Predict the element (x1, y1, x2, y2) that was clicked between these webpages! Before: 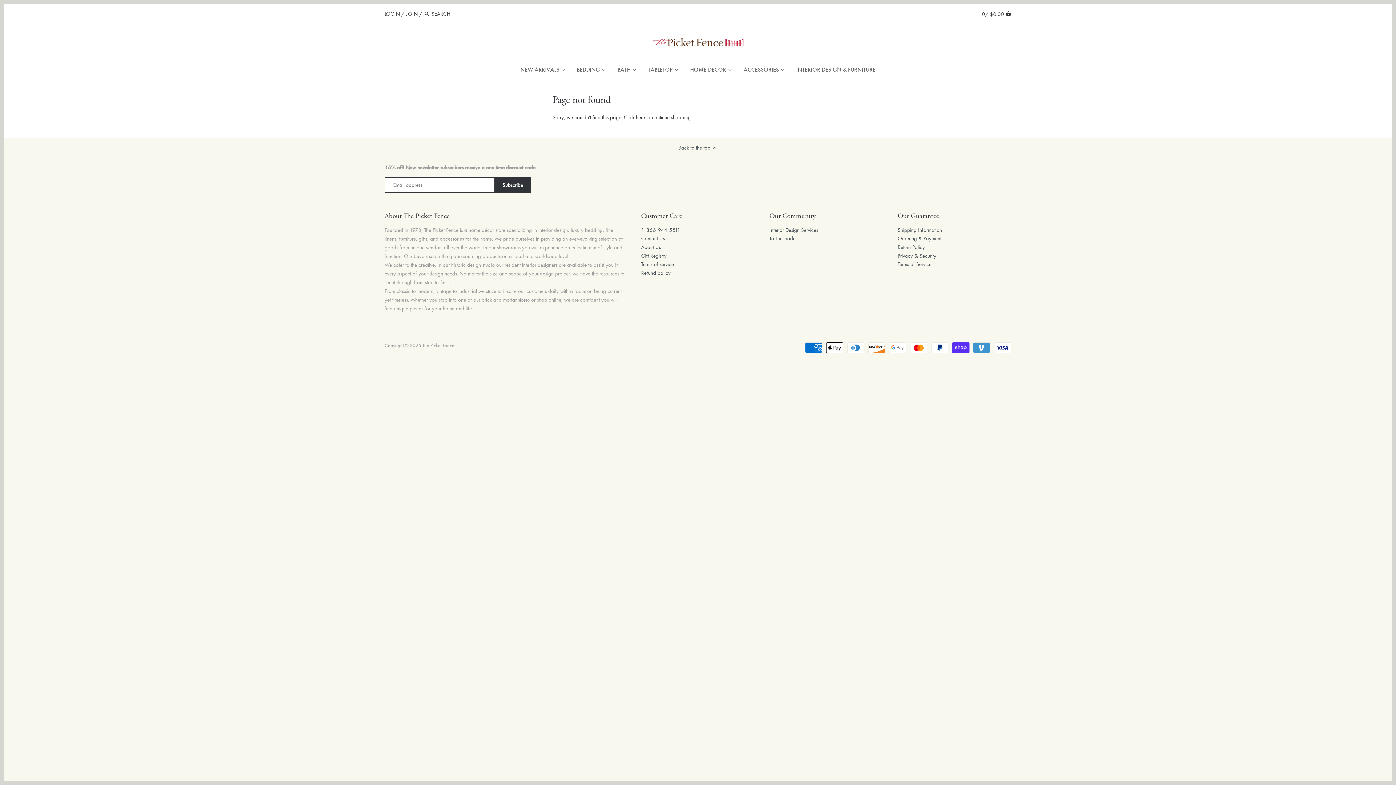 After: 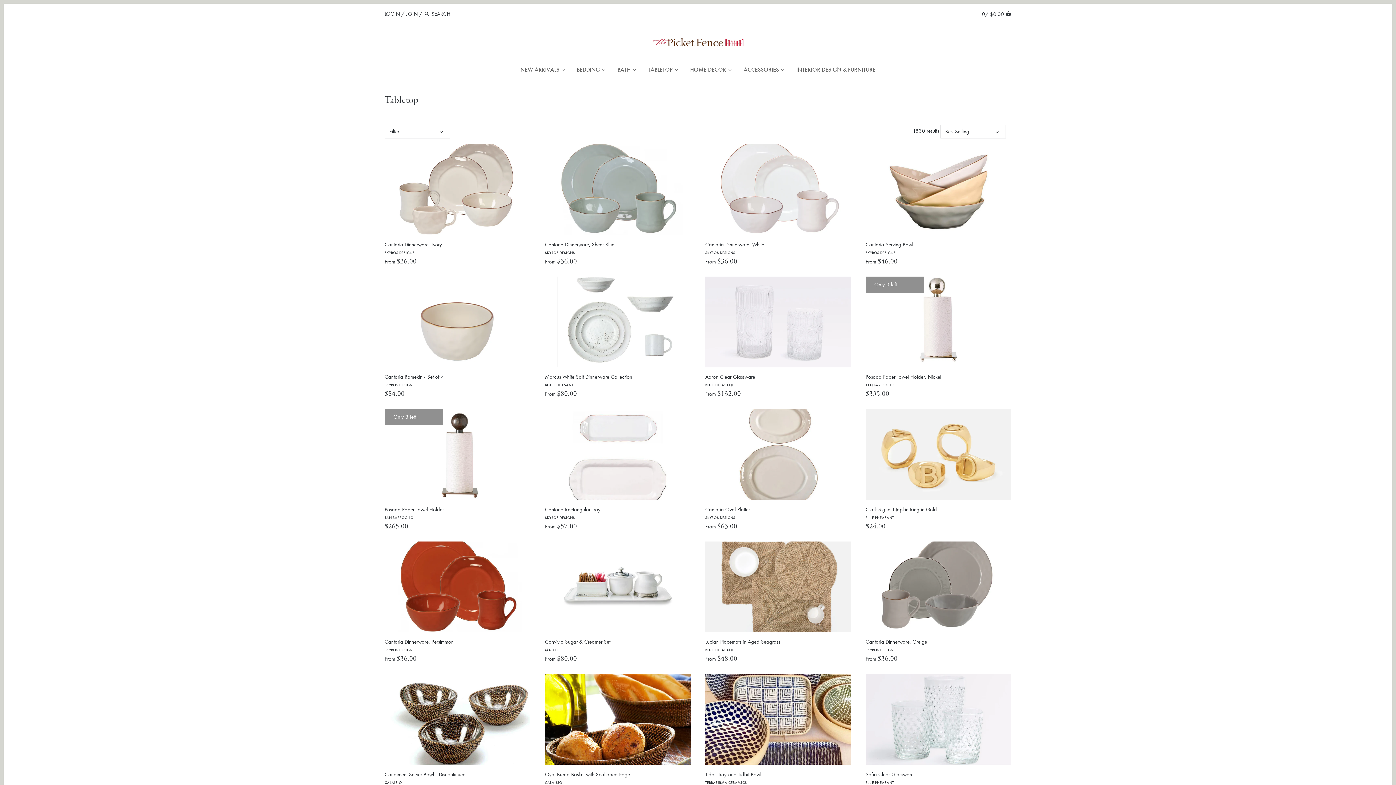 Action: bbox: (642, 63, 678, 77) label: TABLETOP